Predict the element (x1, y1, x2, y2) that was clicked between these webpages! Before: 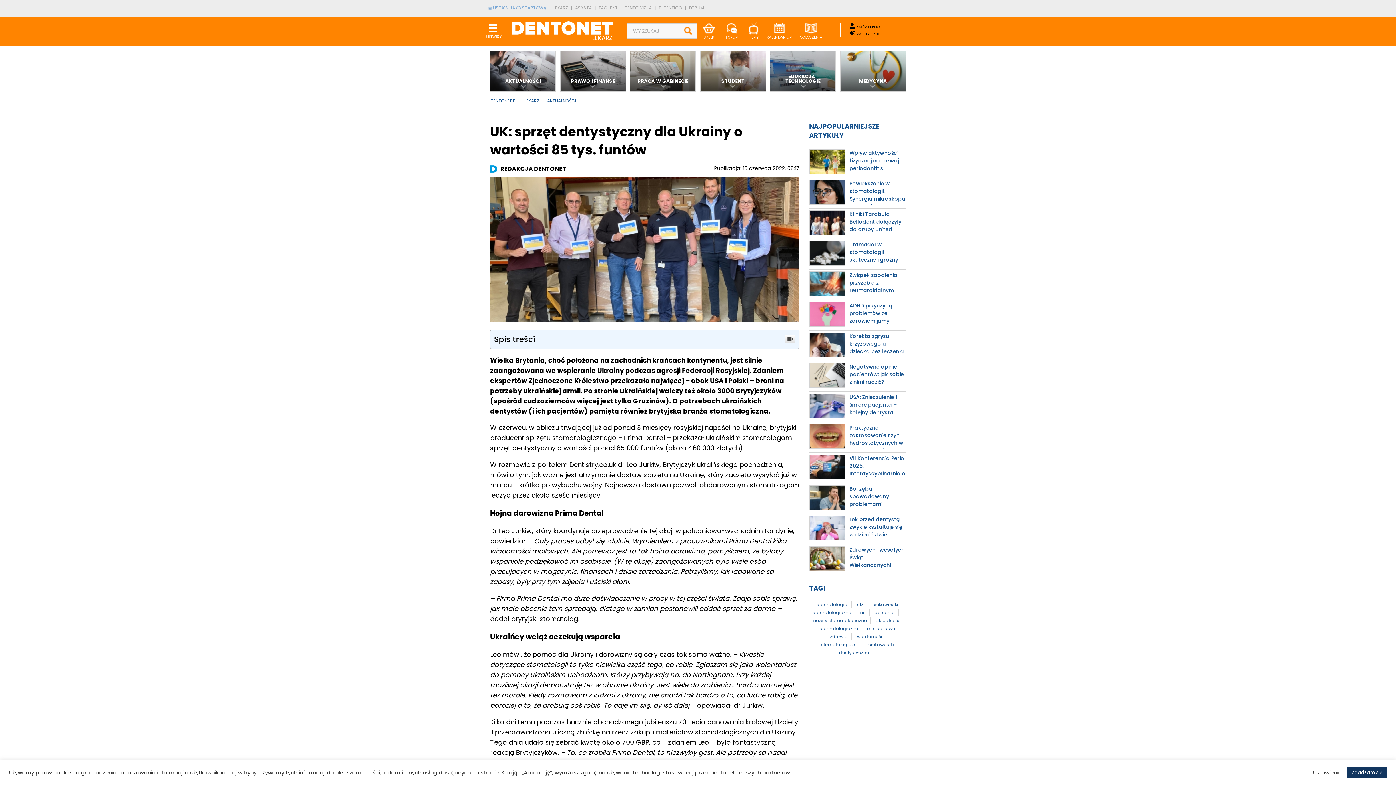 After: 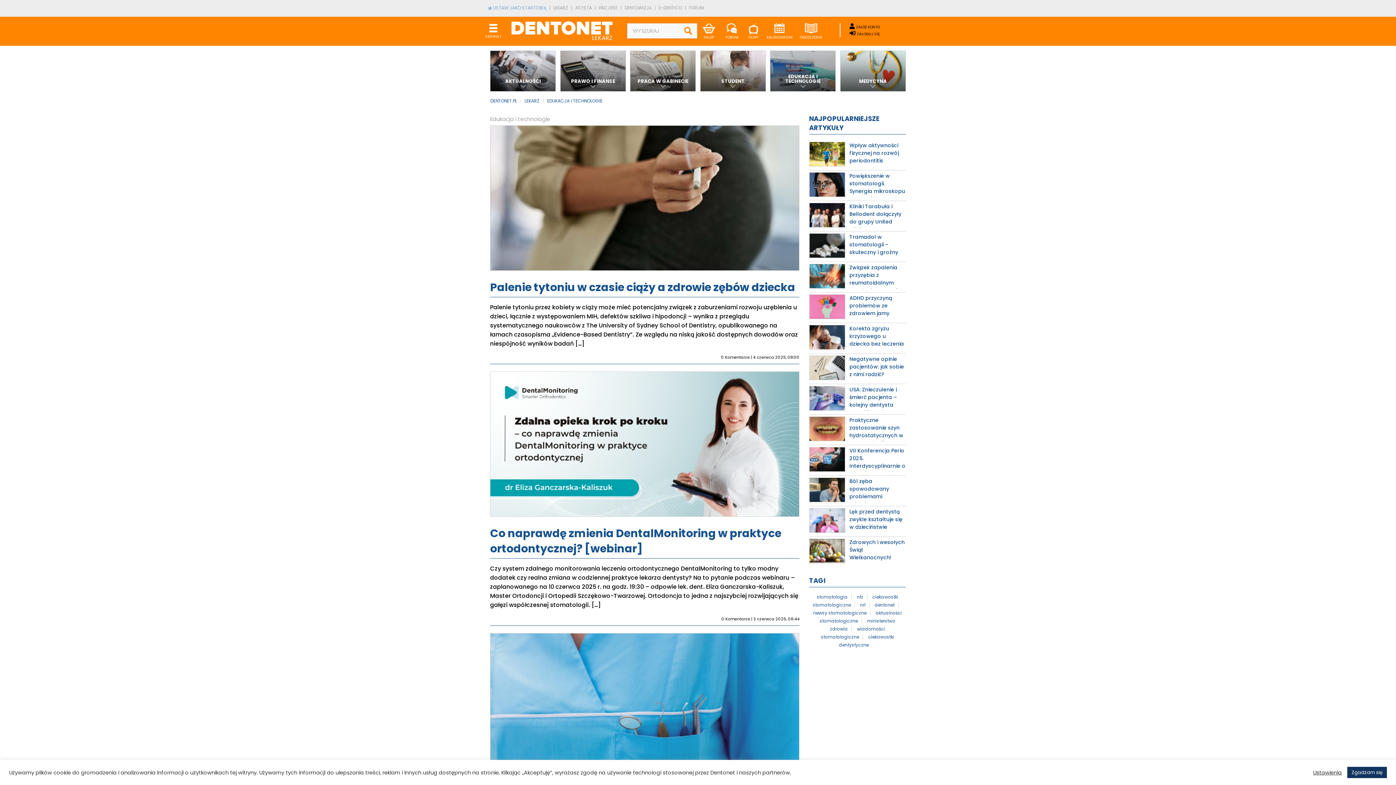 Action: label: EDUKACJA I TECHNOLOGIE bbox: (770, 50, 836, 91)